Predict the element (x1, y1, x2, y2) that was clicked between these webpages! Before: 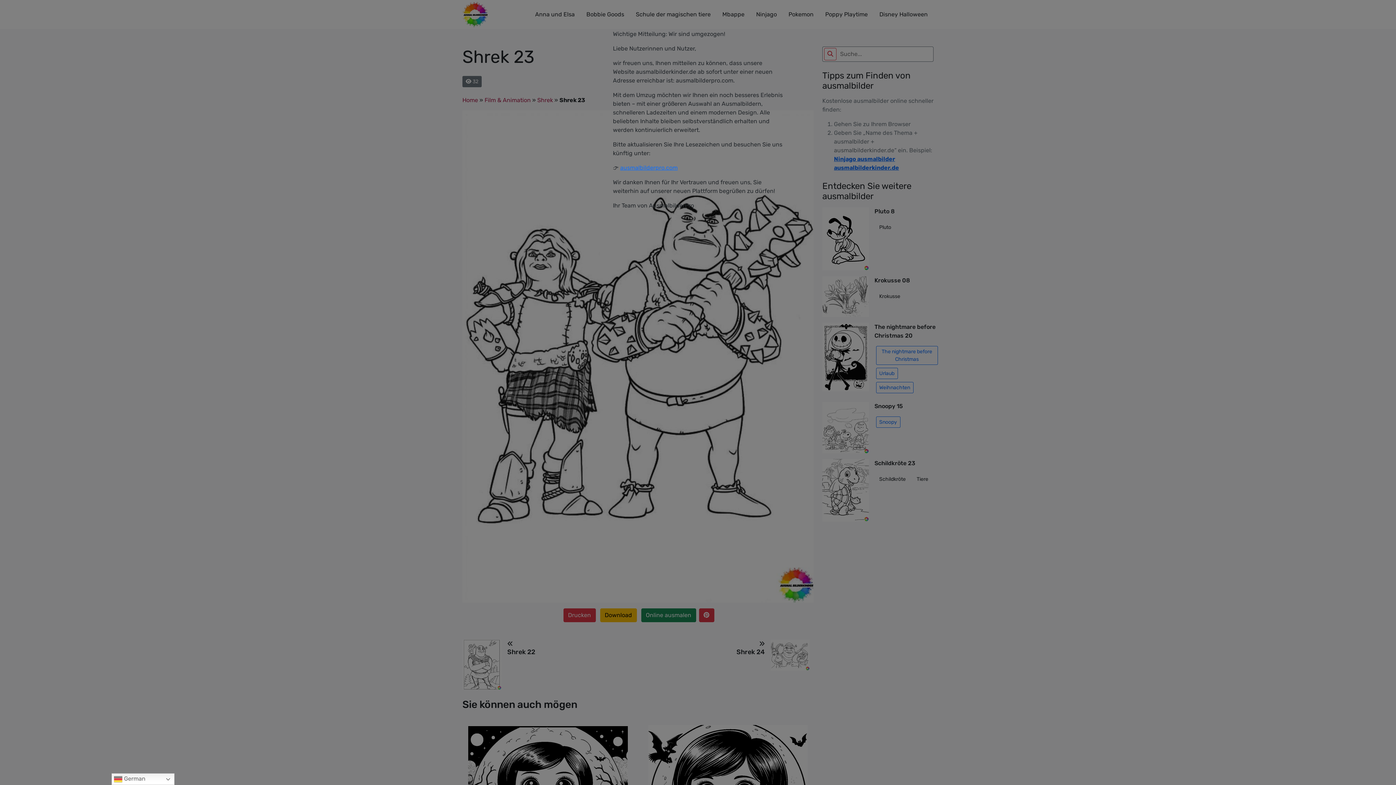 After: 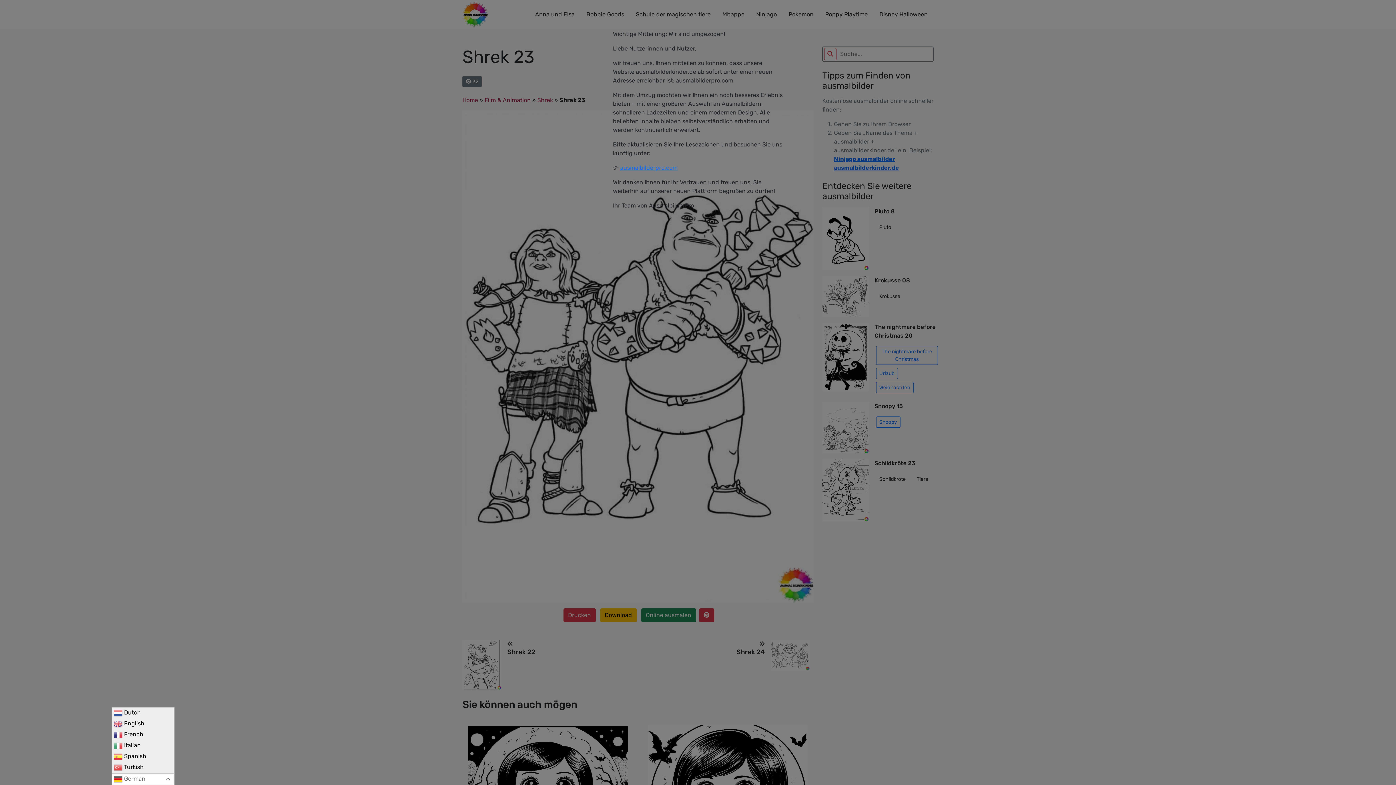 Action: bbox: (111, 773, 174, 785) label:  German